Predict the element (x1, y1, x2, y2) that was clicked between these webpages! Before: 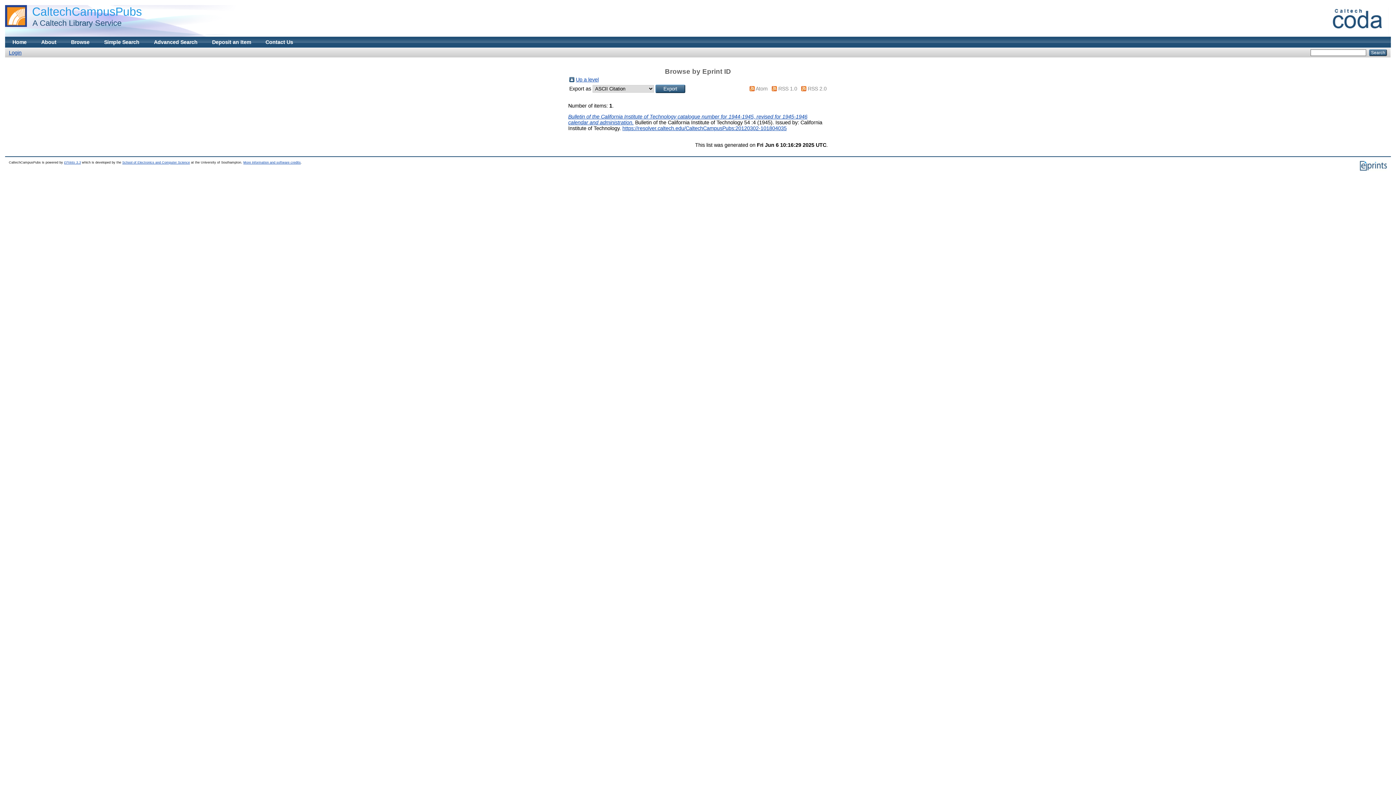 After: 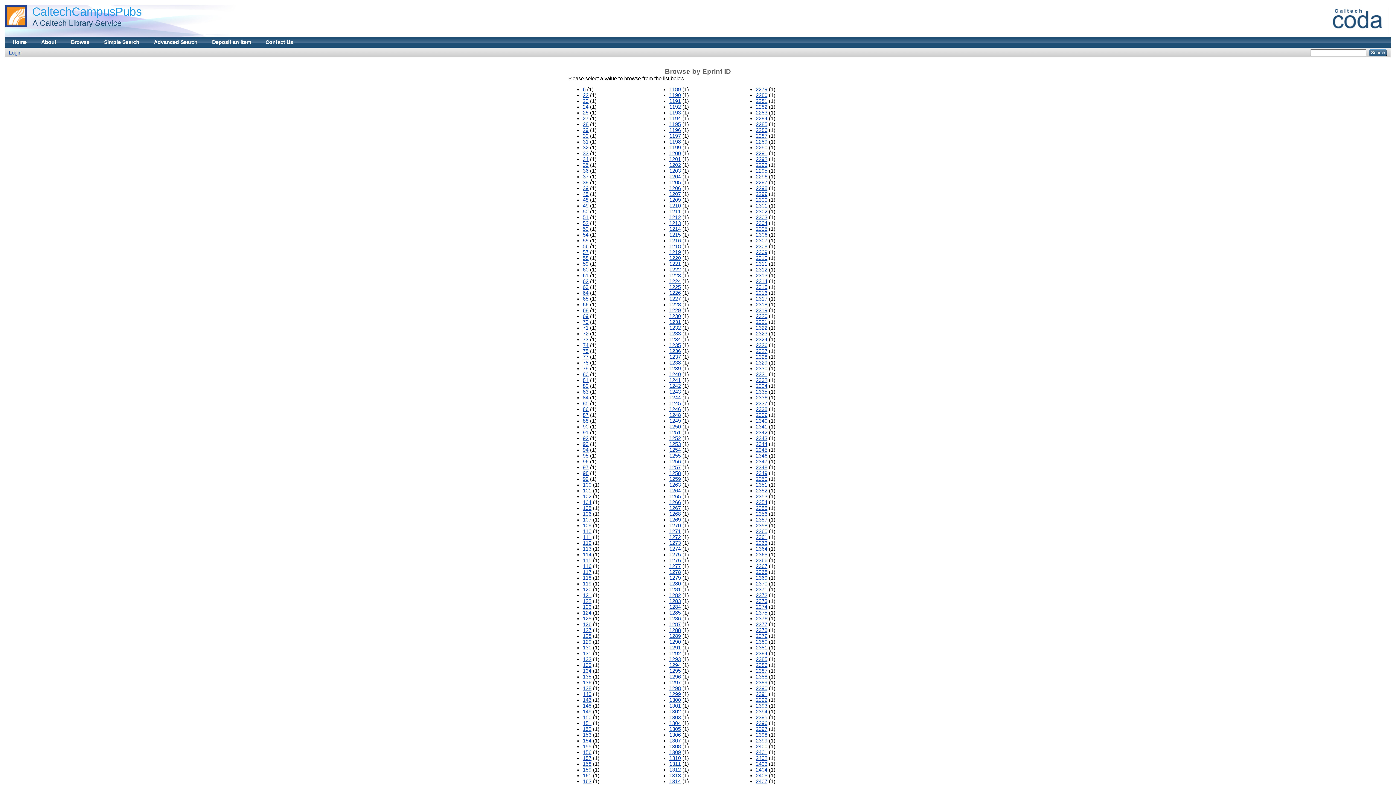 Action: bbox: (569, 77, 574, 83)